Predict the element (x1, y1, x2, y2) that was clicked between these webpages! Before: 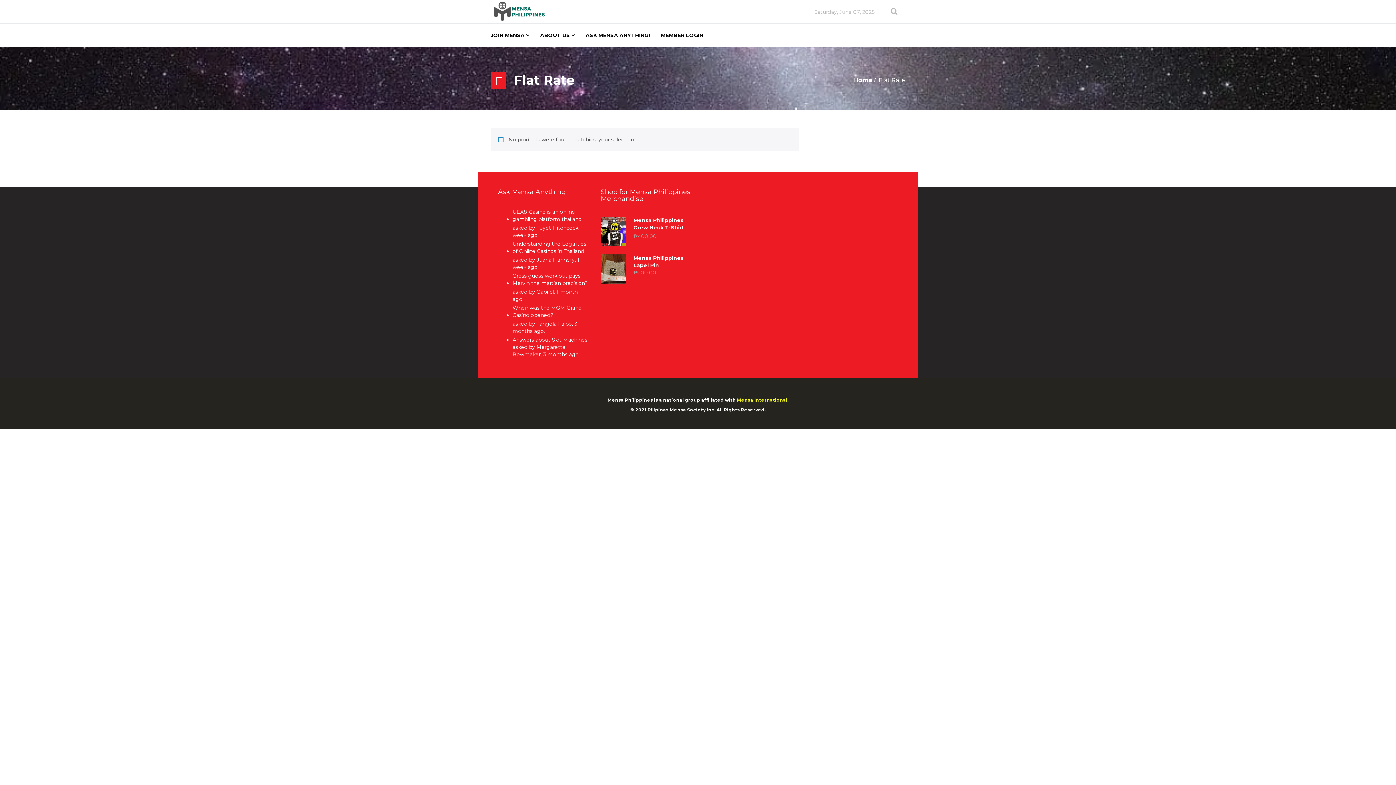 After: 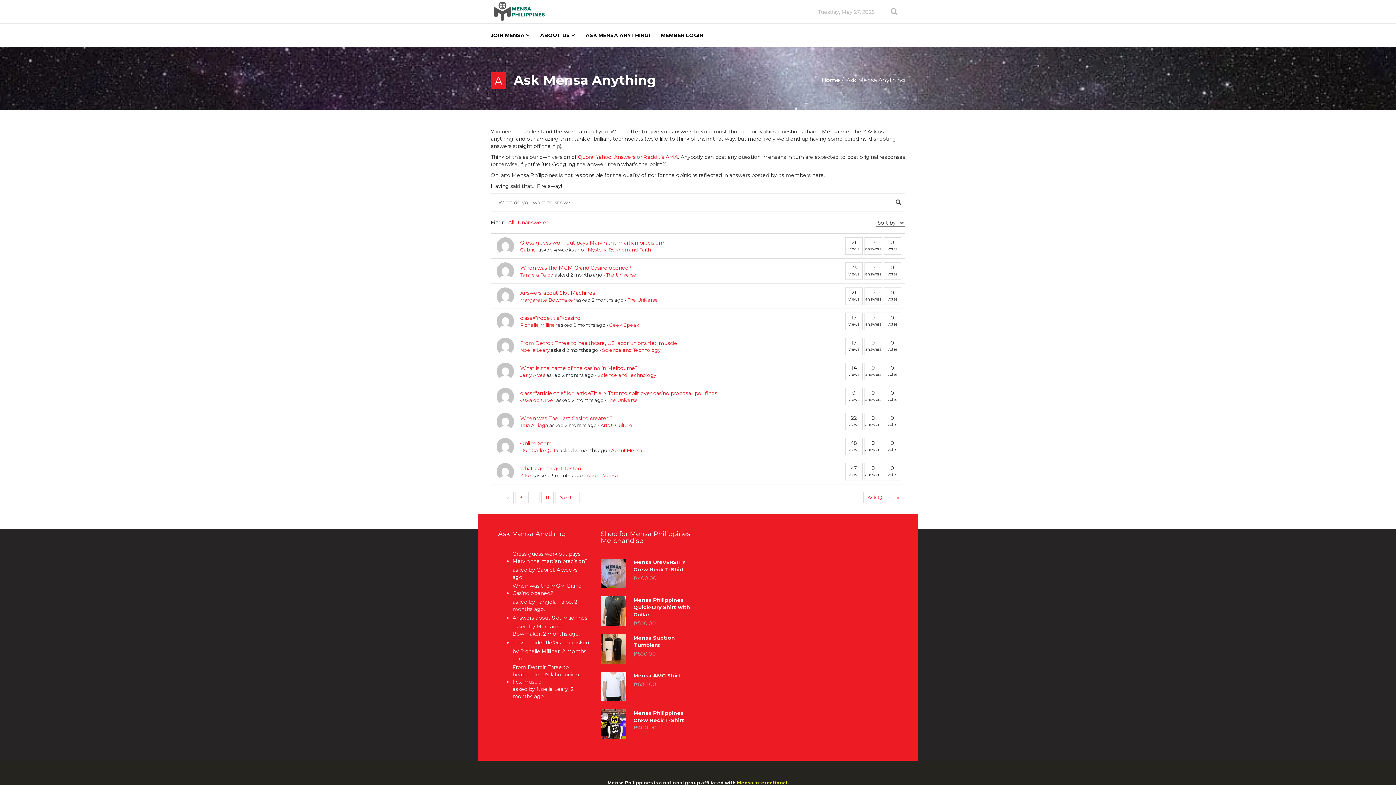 Action: bbox: (585, 29, 661, 41) label: ASK MENSA ANYTHING!